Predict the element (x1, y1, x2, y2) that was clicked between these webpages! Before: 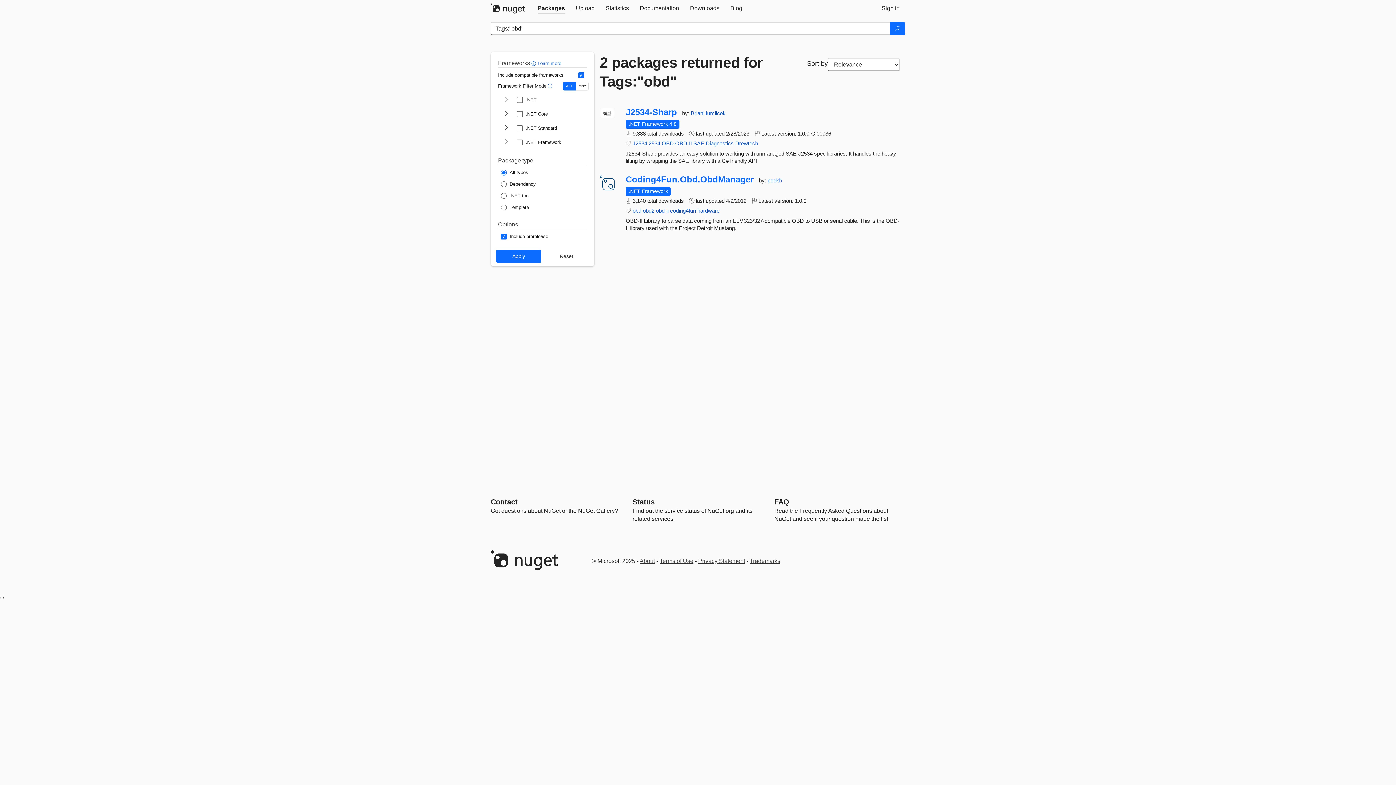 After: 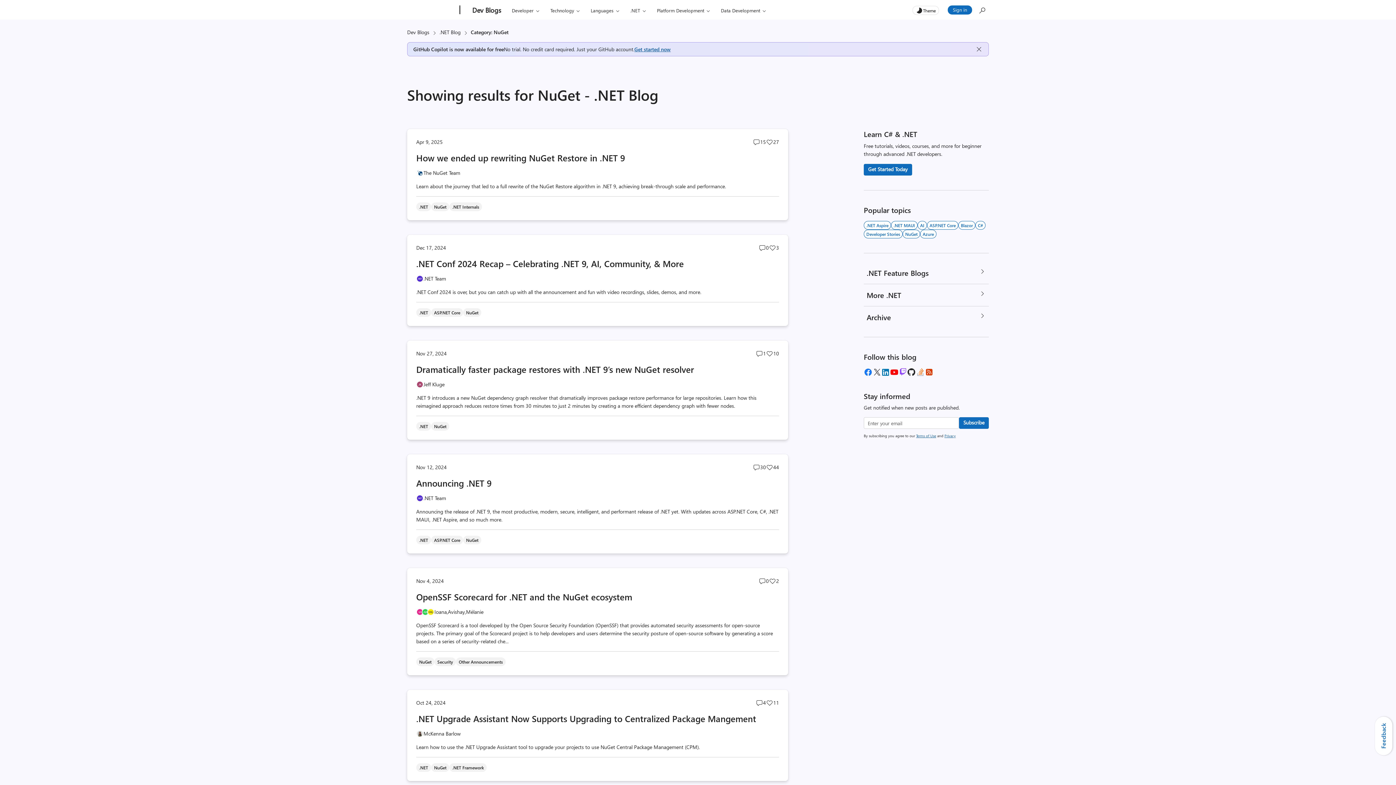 Action: bbox: (725, 0, 748, 16) label: Blog